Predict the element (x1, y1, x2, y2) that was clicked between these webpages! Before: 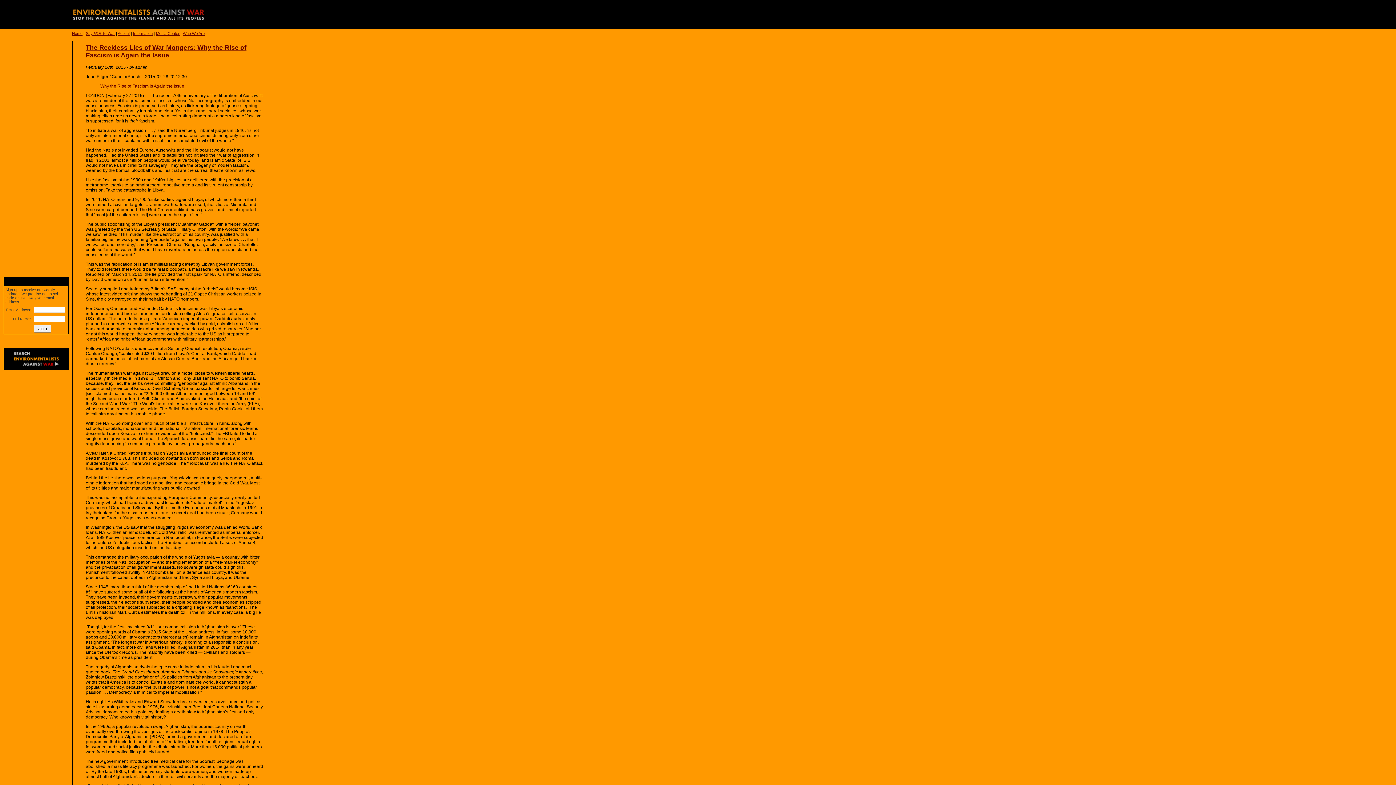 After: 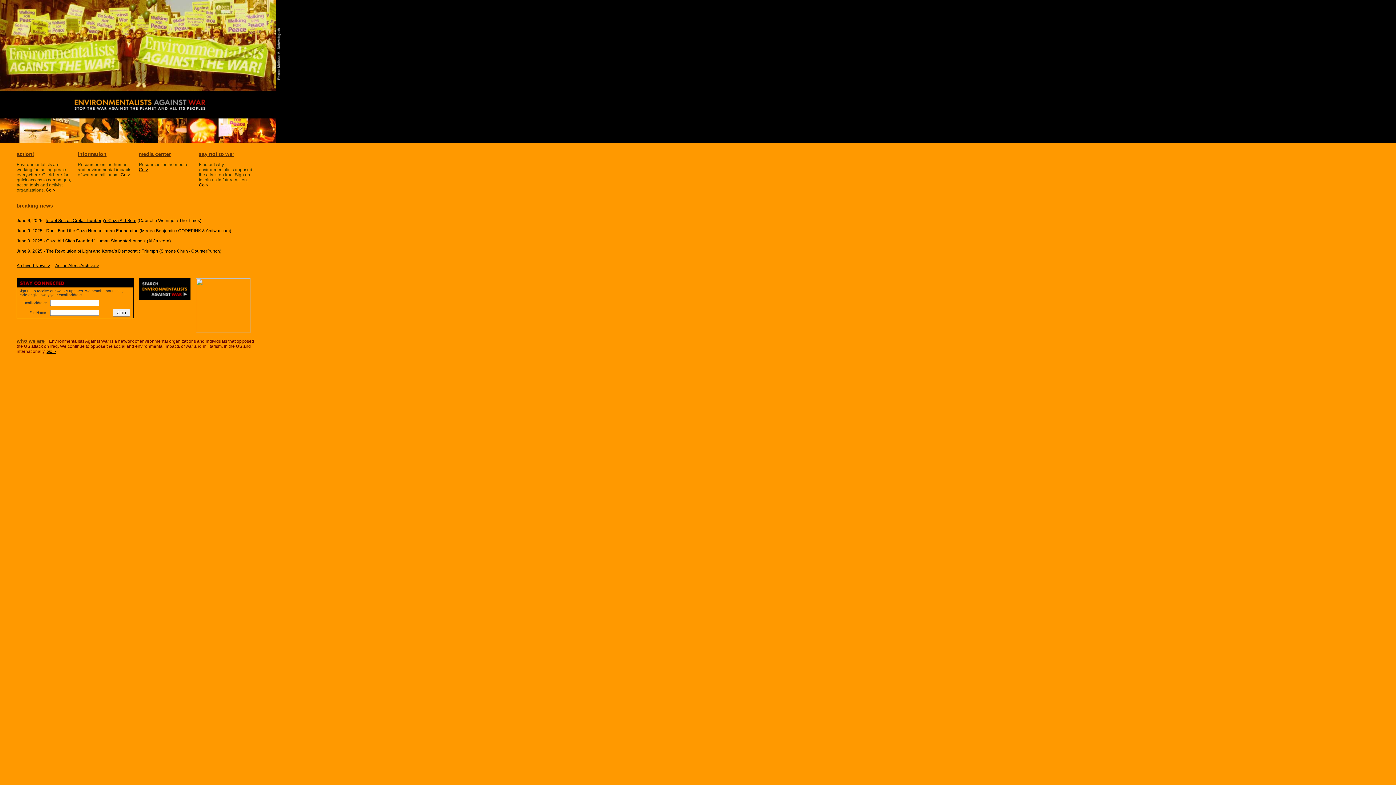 Action: bbox: (0, 25, 276, 30)